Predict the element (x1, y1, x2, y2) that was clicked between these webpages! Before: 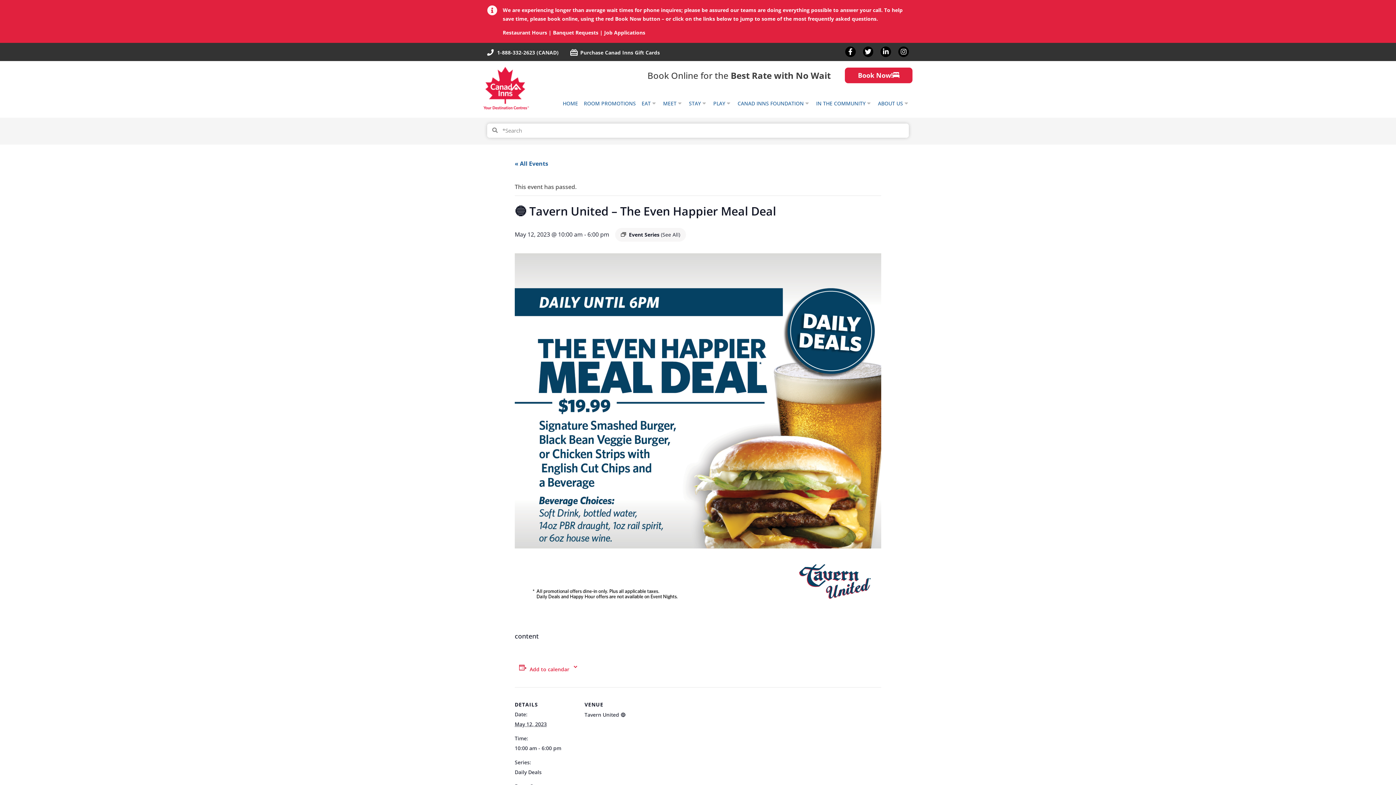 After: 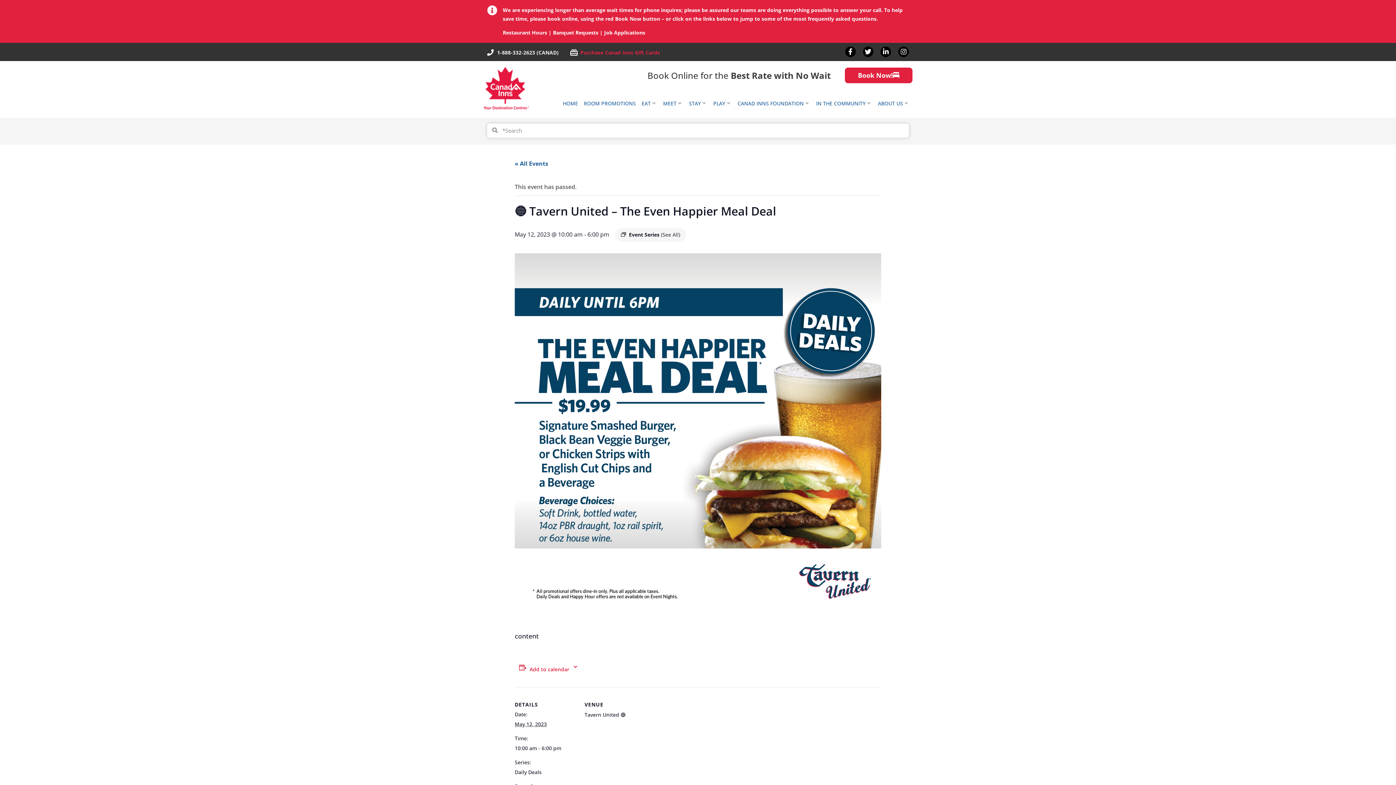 Action: label: Purchase Canad Inns Gift Cards bbox: (570, 48, 660, 57)